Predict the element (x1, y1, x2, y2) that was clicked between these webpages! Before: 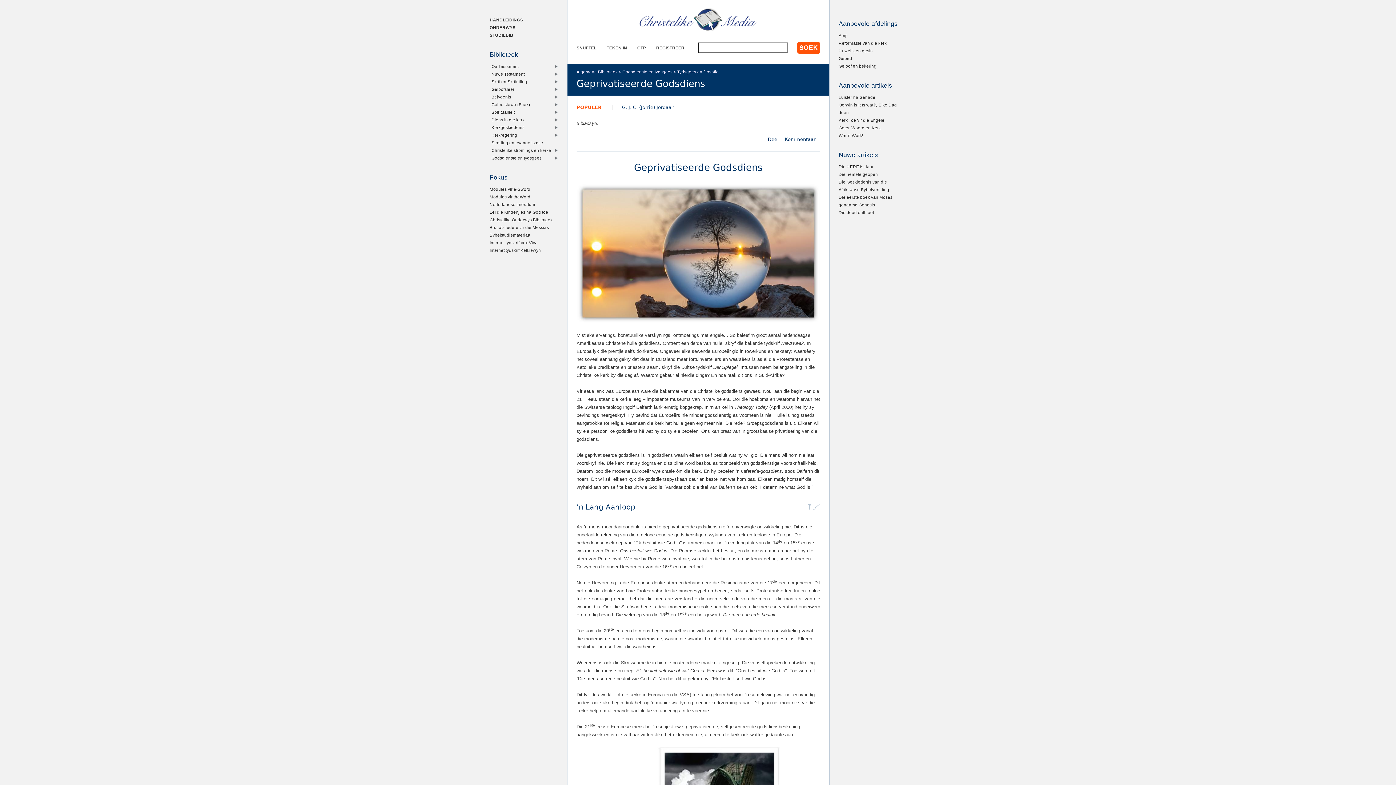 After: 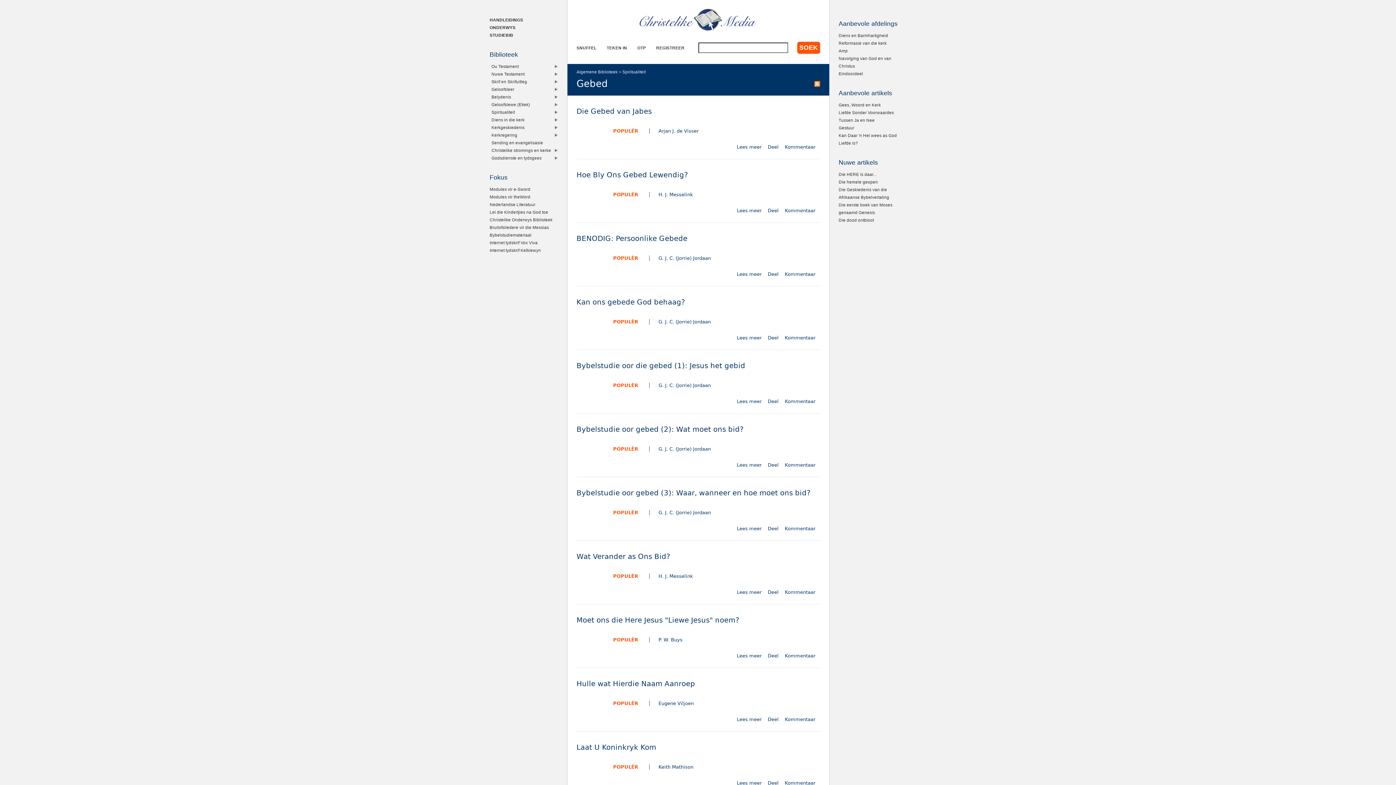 Action: label: Gebed bbox: (838, 55, 852, 60)